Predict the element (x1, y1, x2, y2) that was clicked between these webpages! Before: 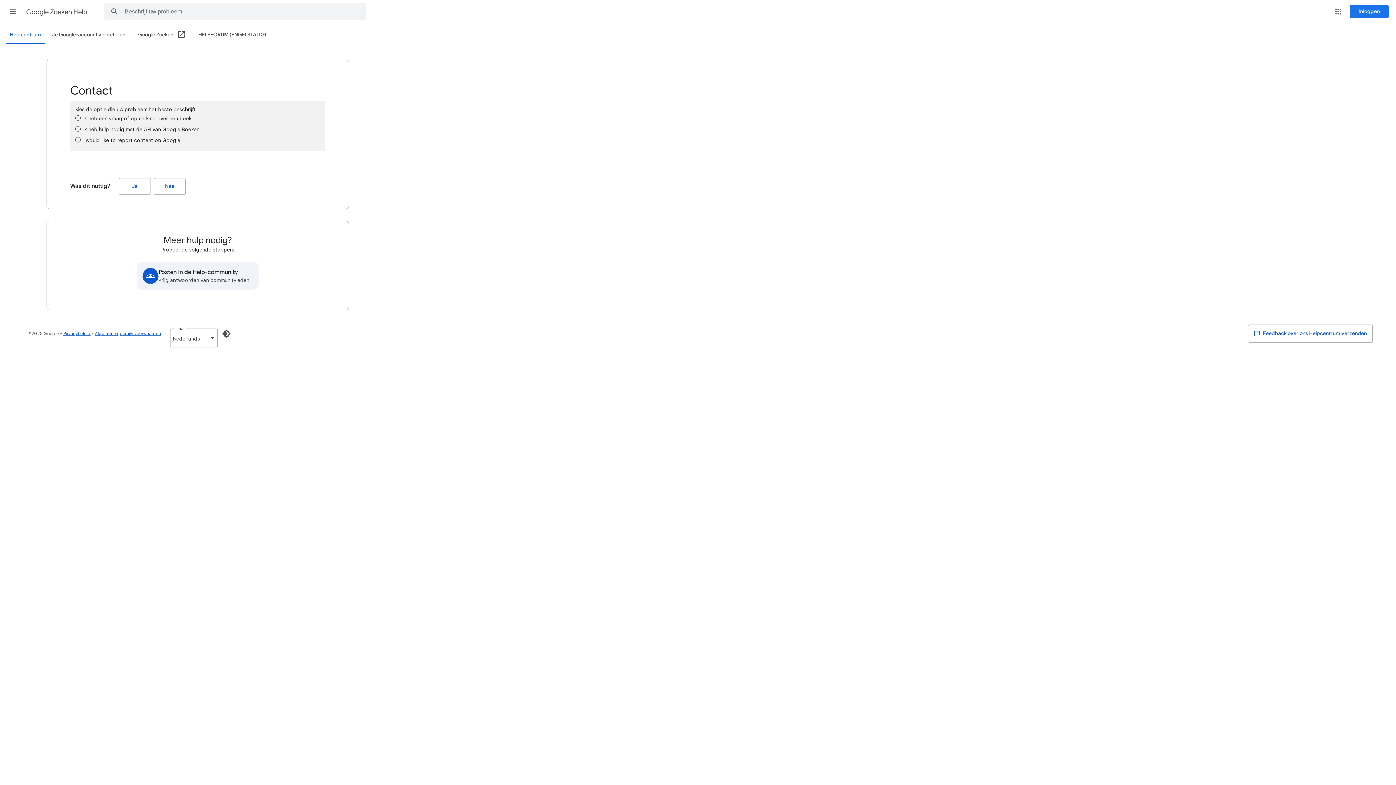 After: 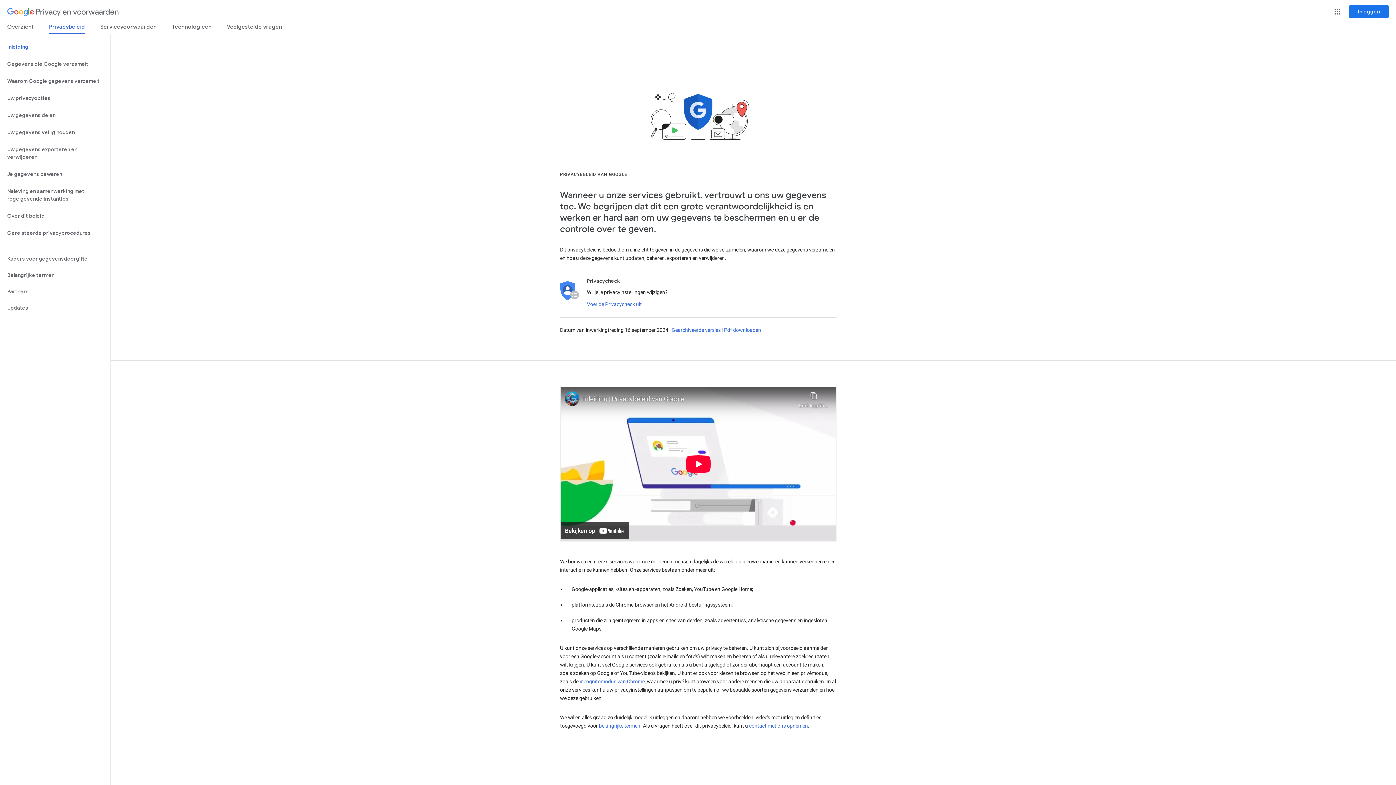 Action: label: Privacybeleid bbox: (63, 330, 90, 336)